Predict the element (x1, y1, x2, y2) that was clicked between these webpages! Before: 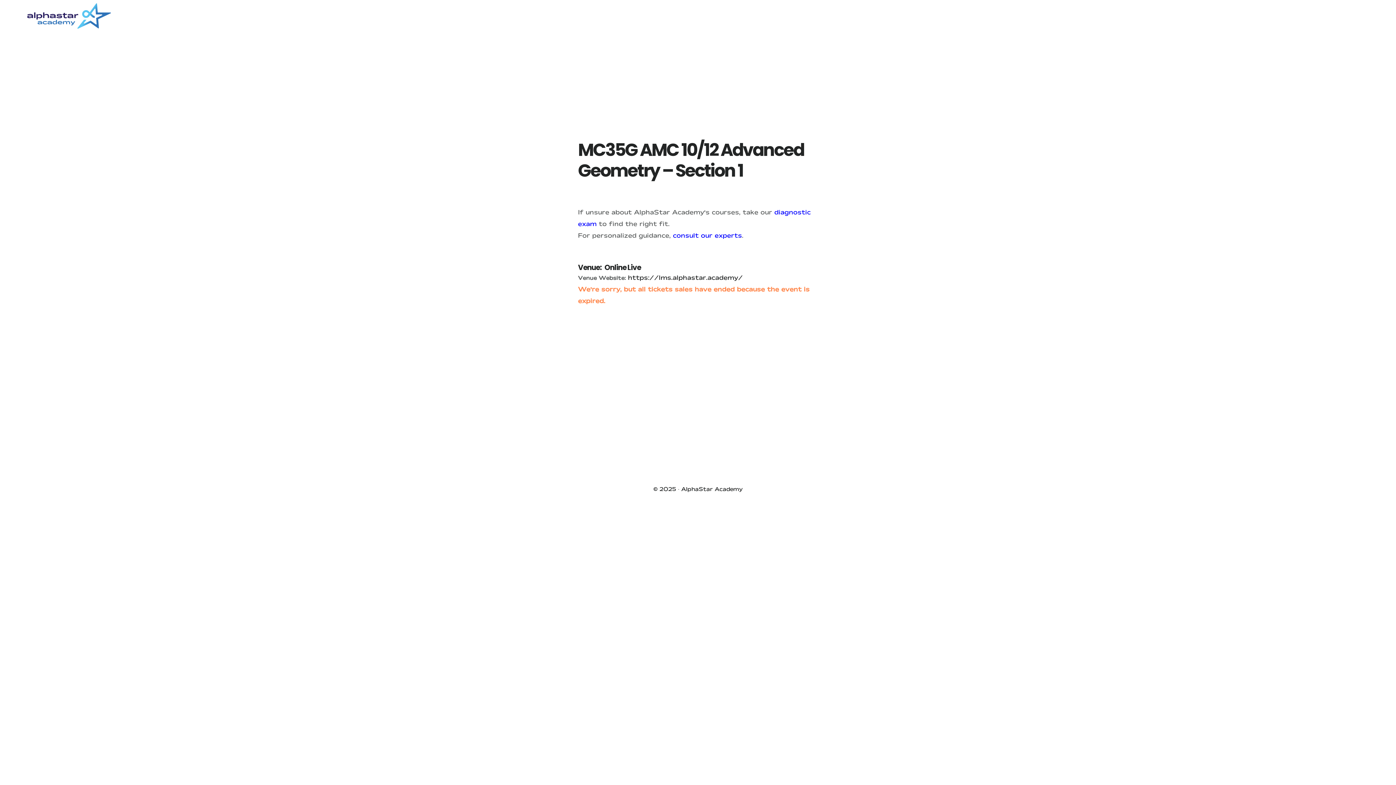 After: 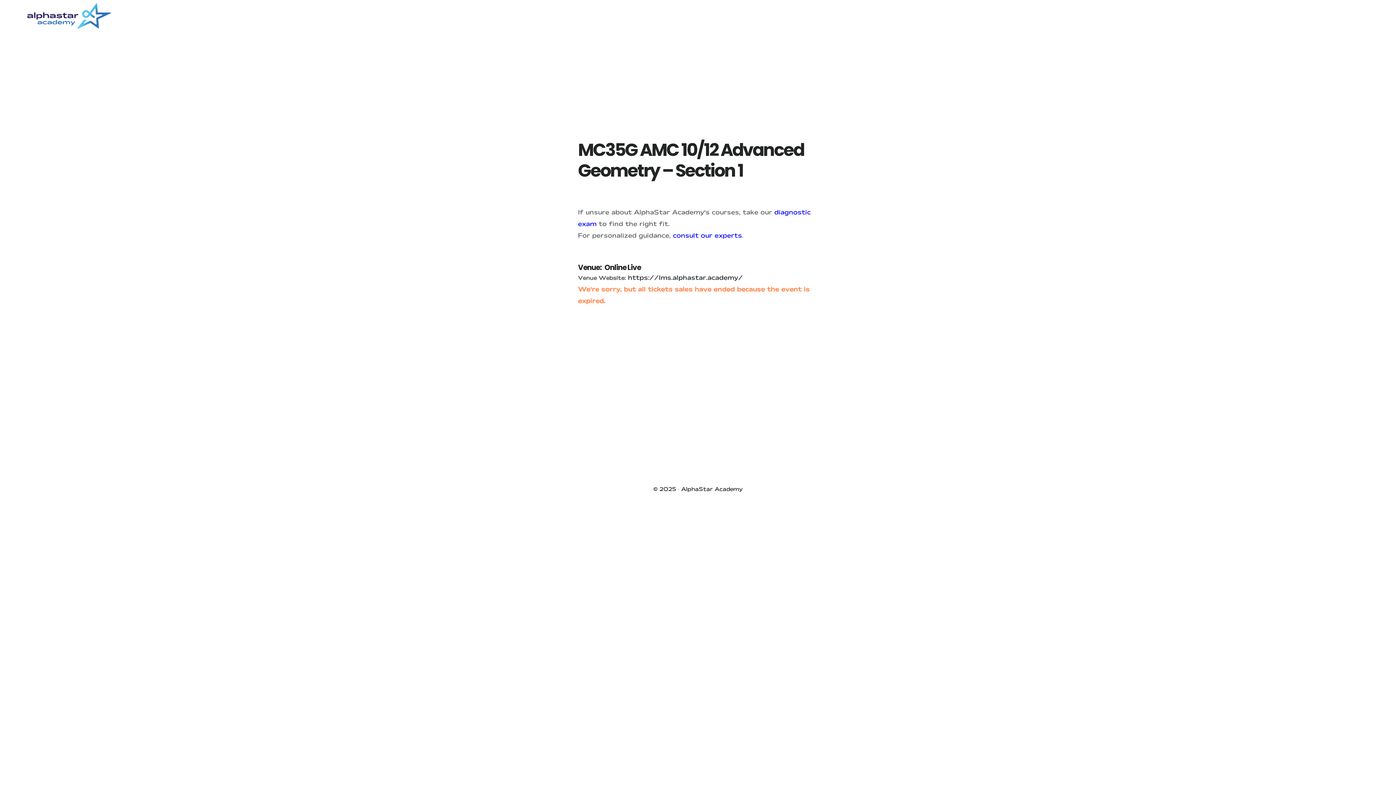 Action: bbox: (673, 232, 742, 238) label: consult our experts